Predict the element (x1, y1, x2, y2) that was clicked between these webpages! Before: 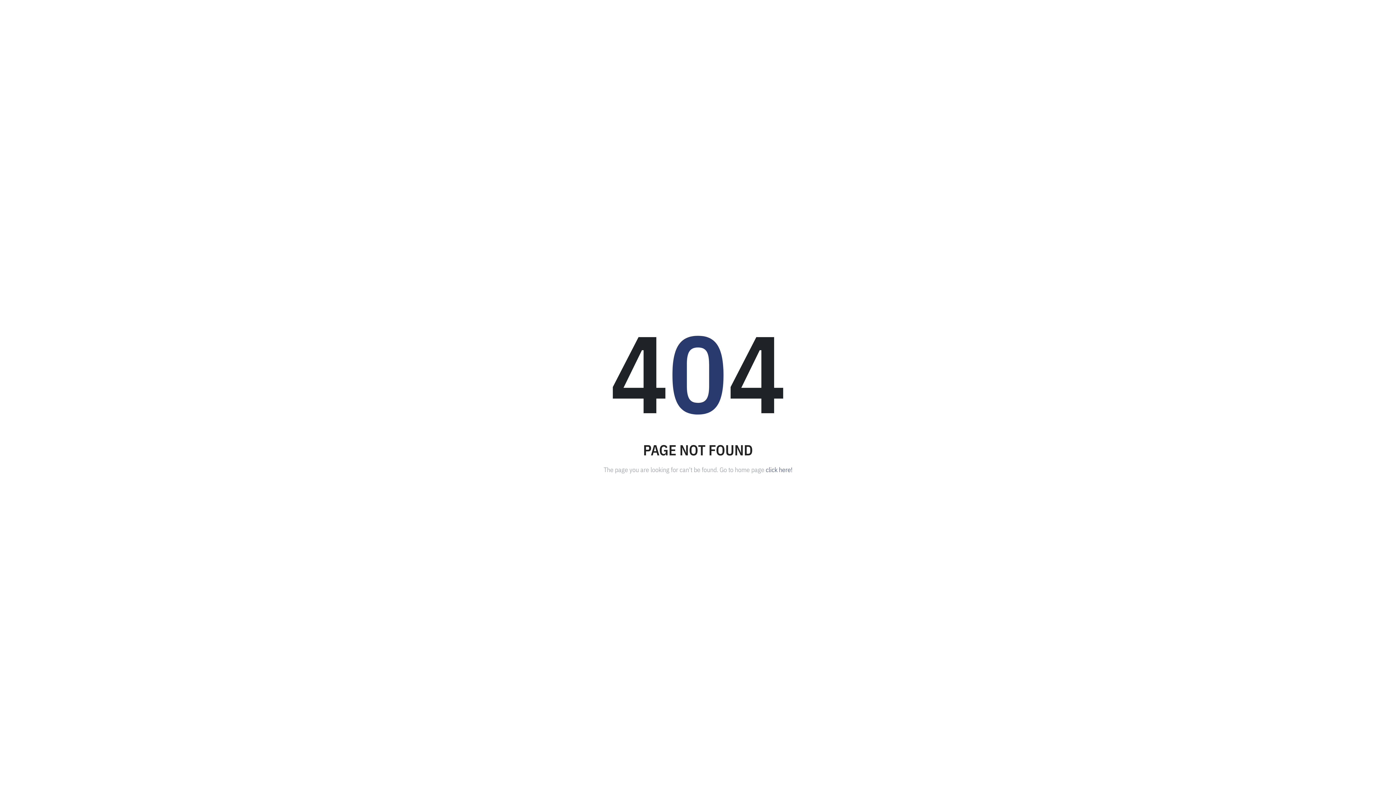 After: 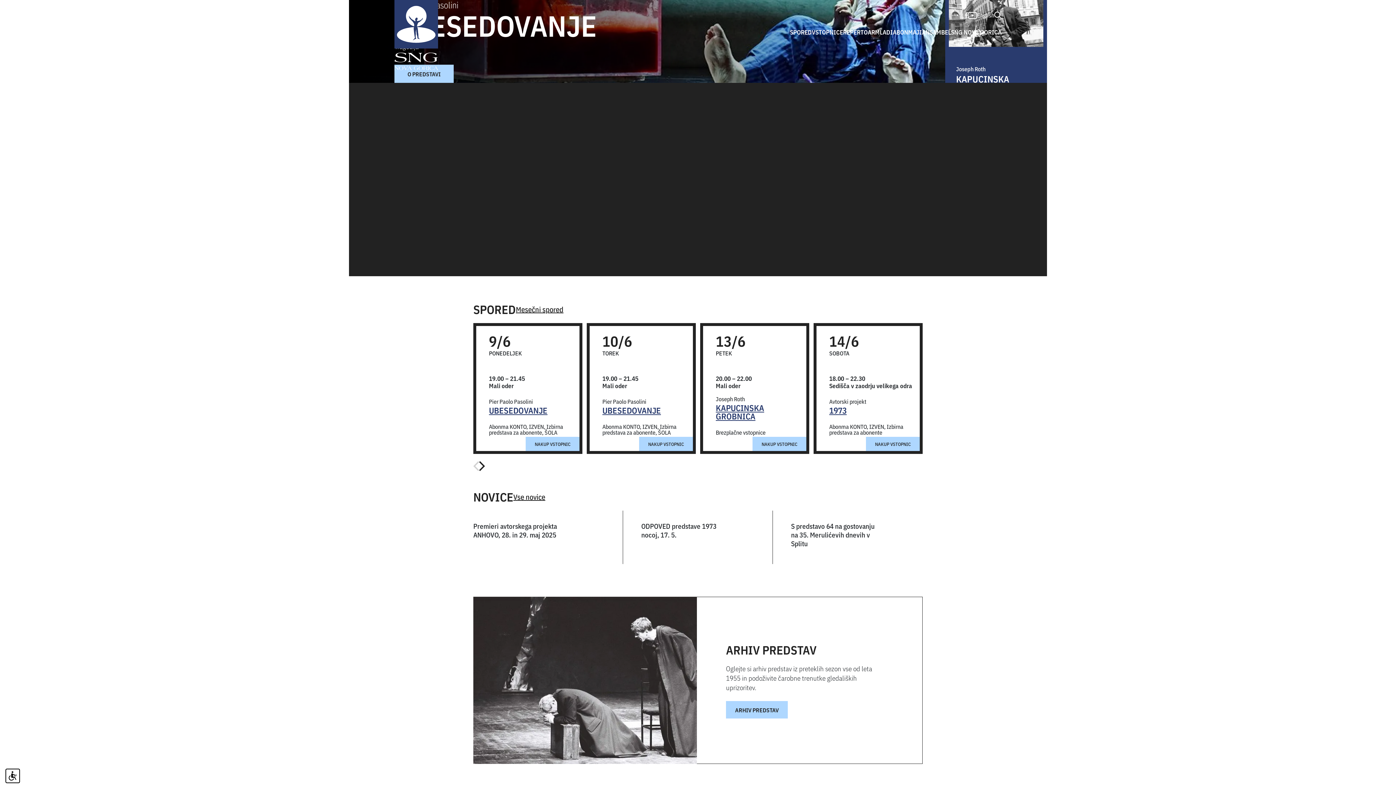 Action: label: click here! bbox: (766, 464, 792, 474)